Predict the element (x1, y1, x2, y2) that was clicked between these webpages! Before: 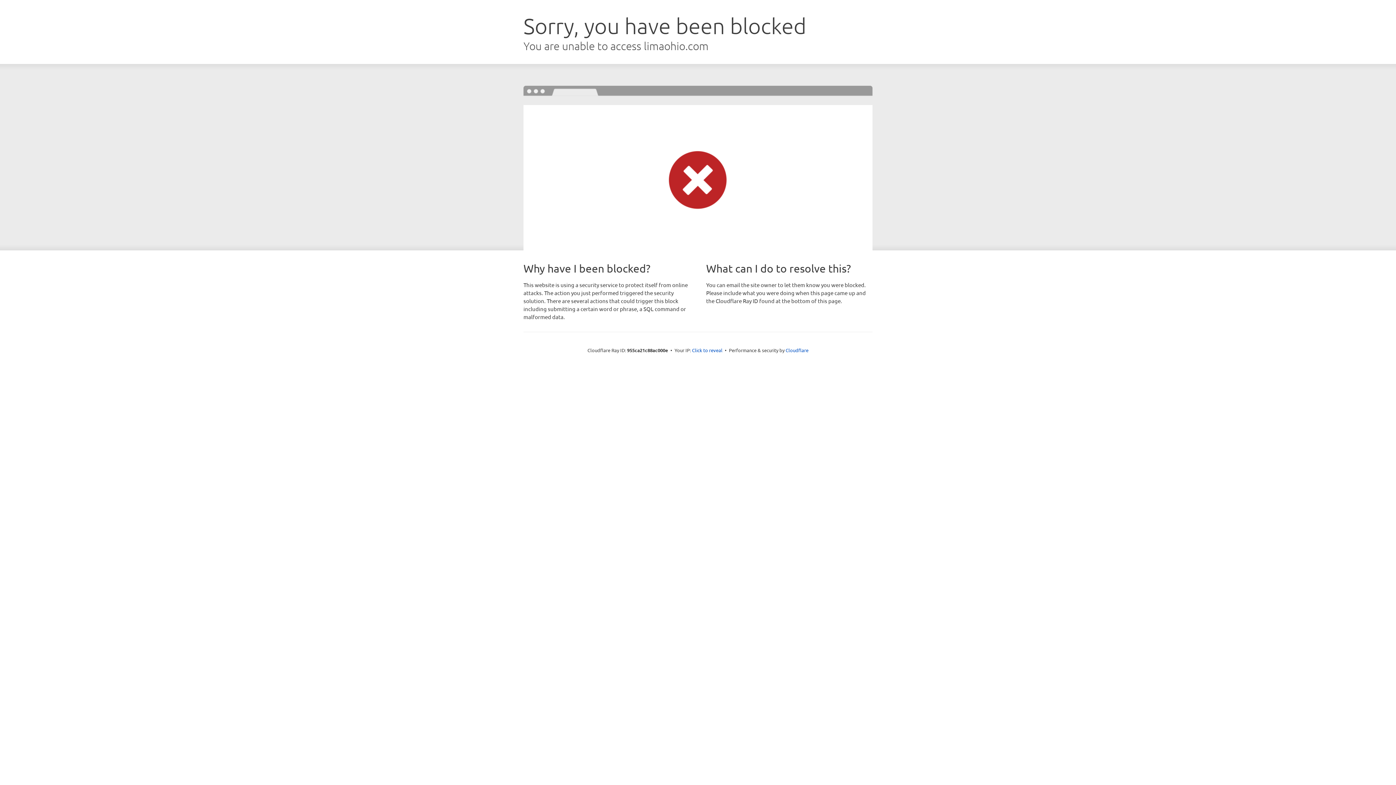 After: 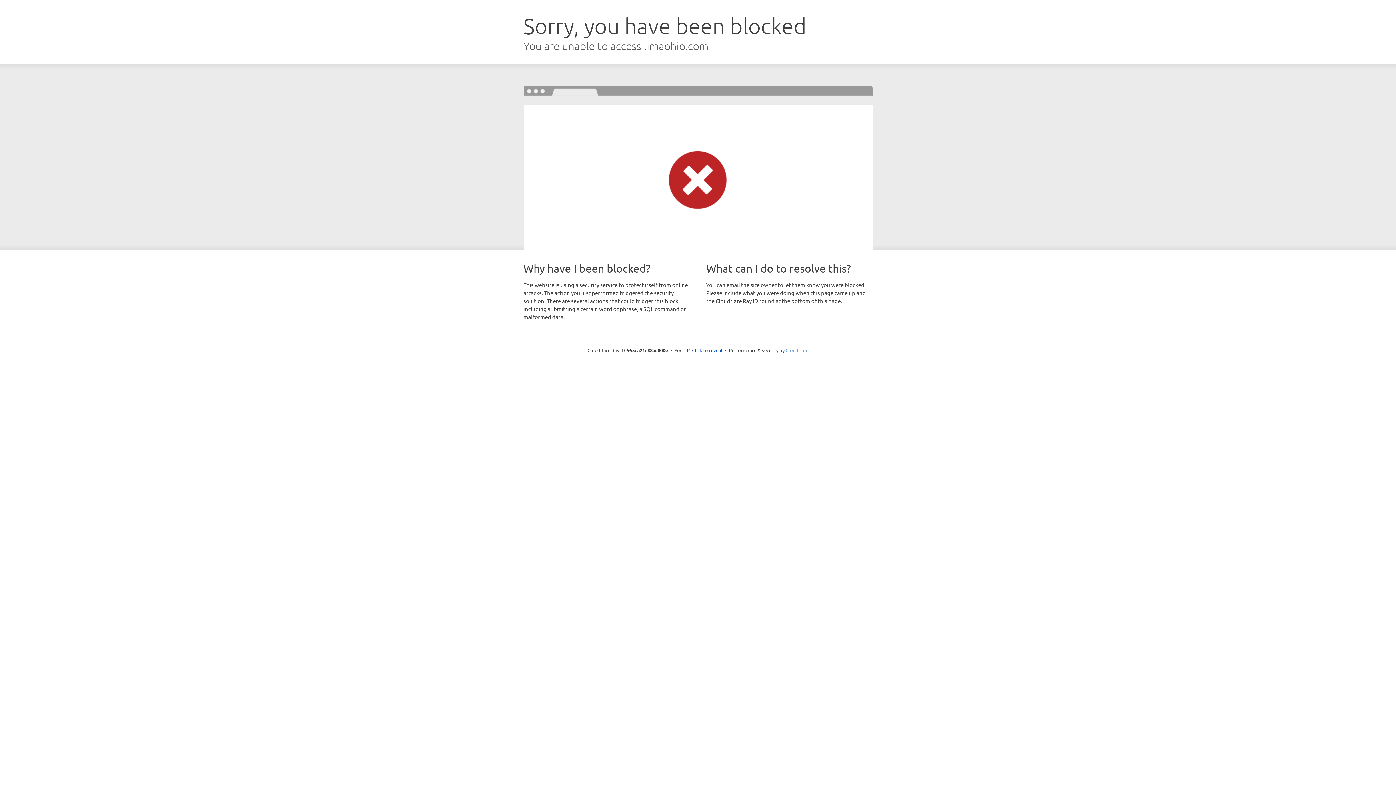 Action: label: Cloudflare bbox: (785, 347, 808, 353)